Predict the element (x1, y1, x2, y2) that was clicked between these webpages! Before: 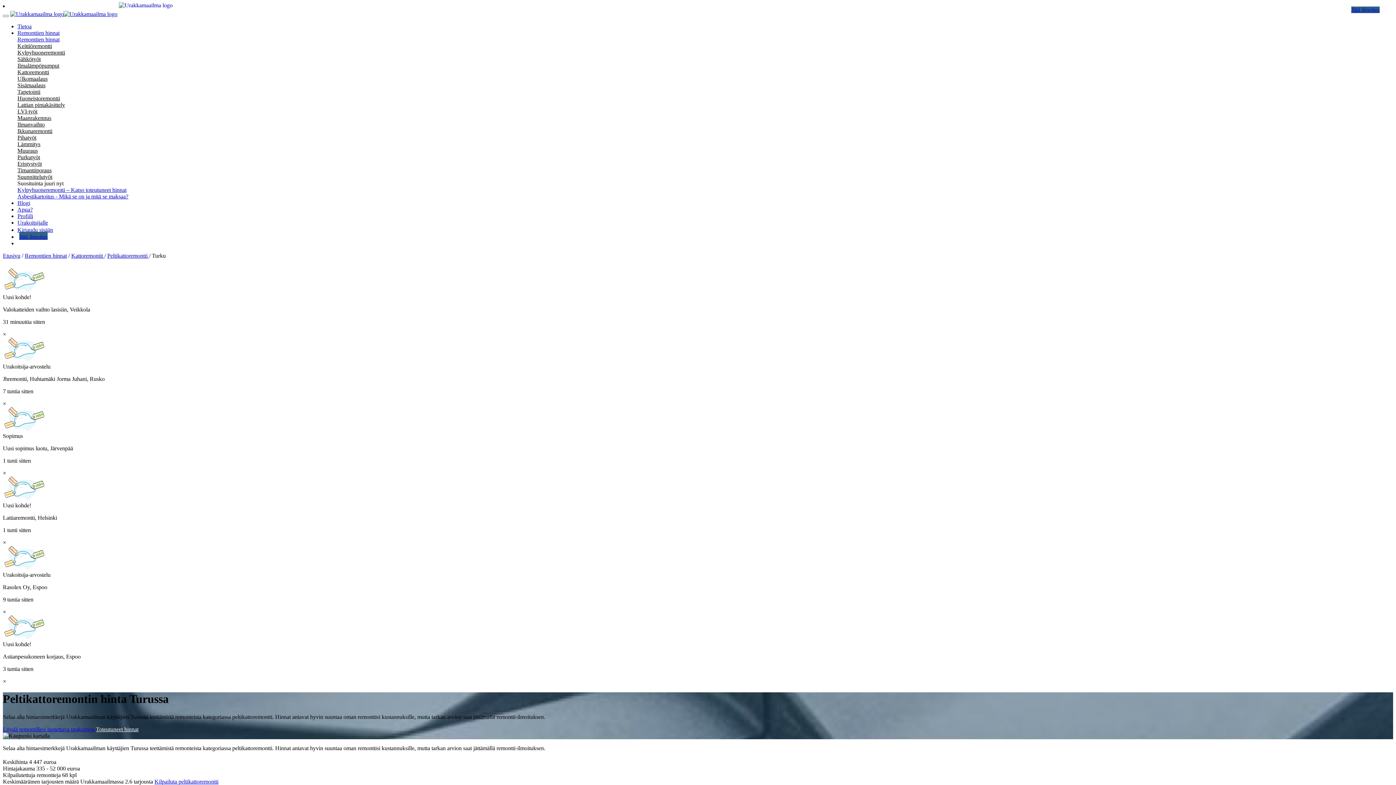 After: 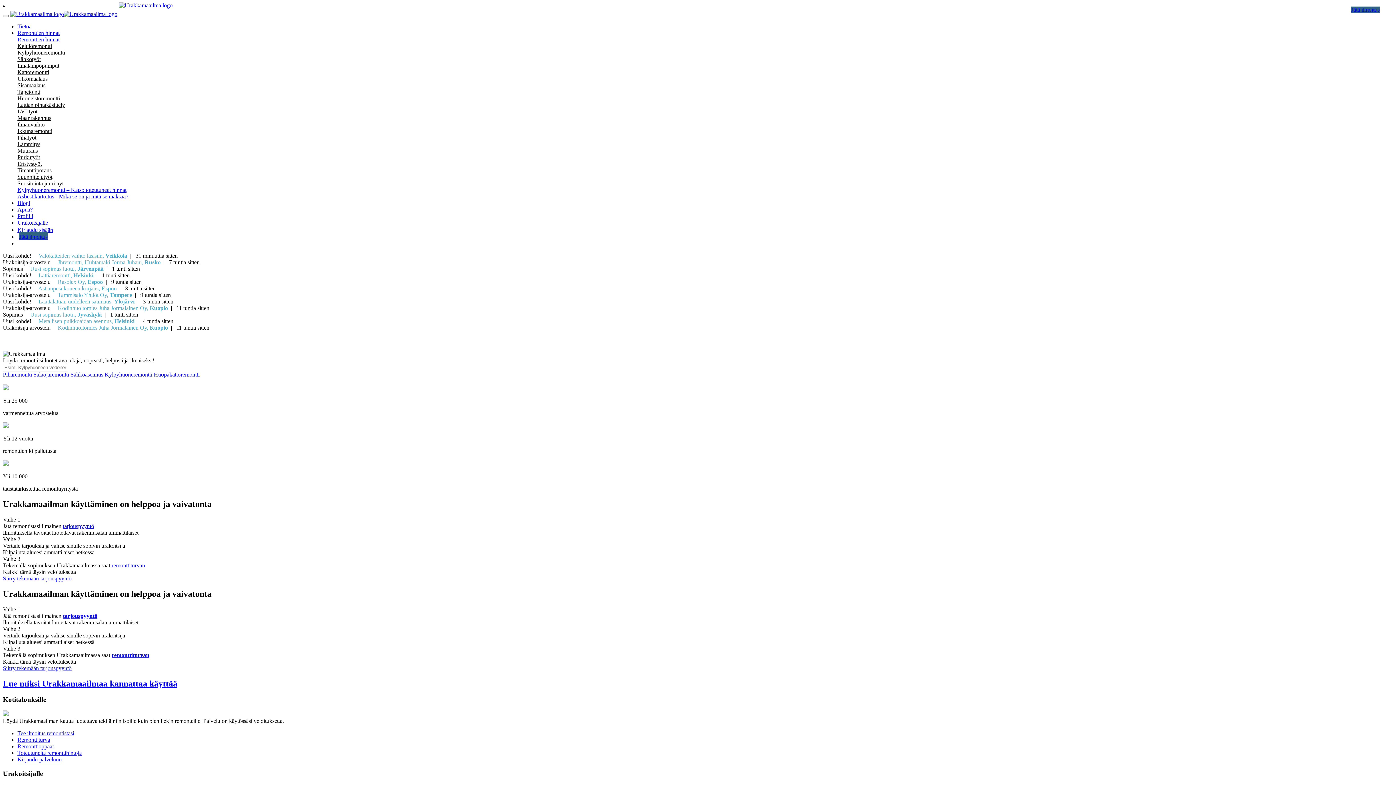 Action: label: Etusivu bbox: (2, 252, 20, 258)